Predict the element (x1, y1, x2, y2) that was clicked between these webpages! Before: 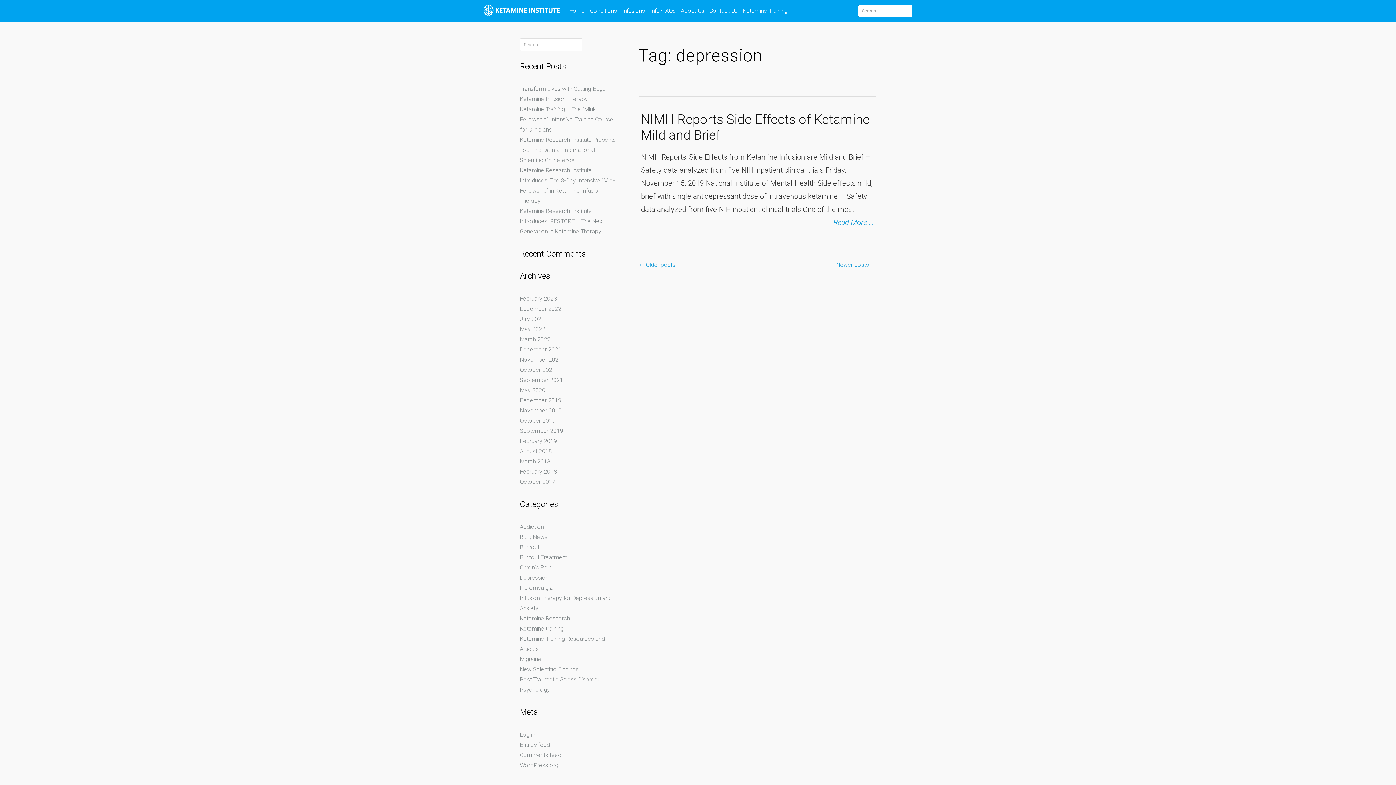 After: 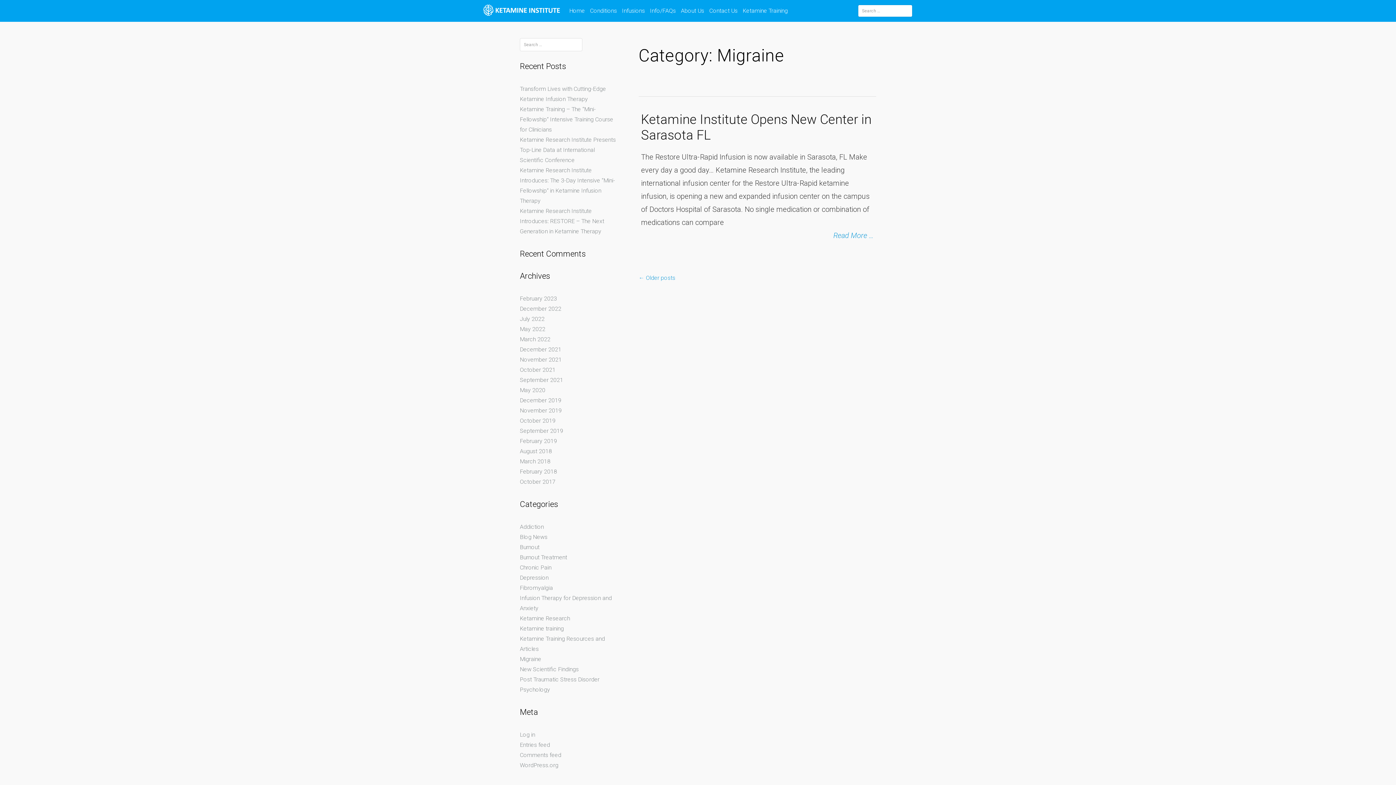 Action: label: Migraine bbox: (520, 656, 541, 663)